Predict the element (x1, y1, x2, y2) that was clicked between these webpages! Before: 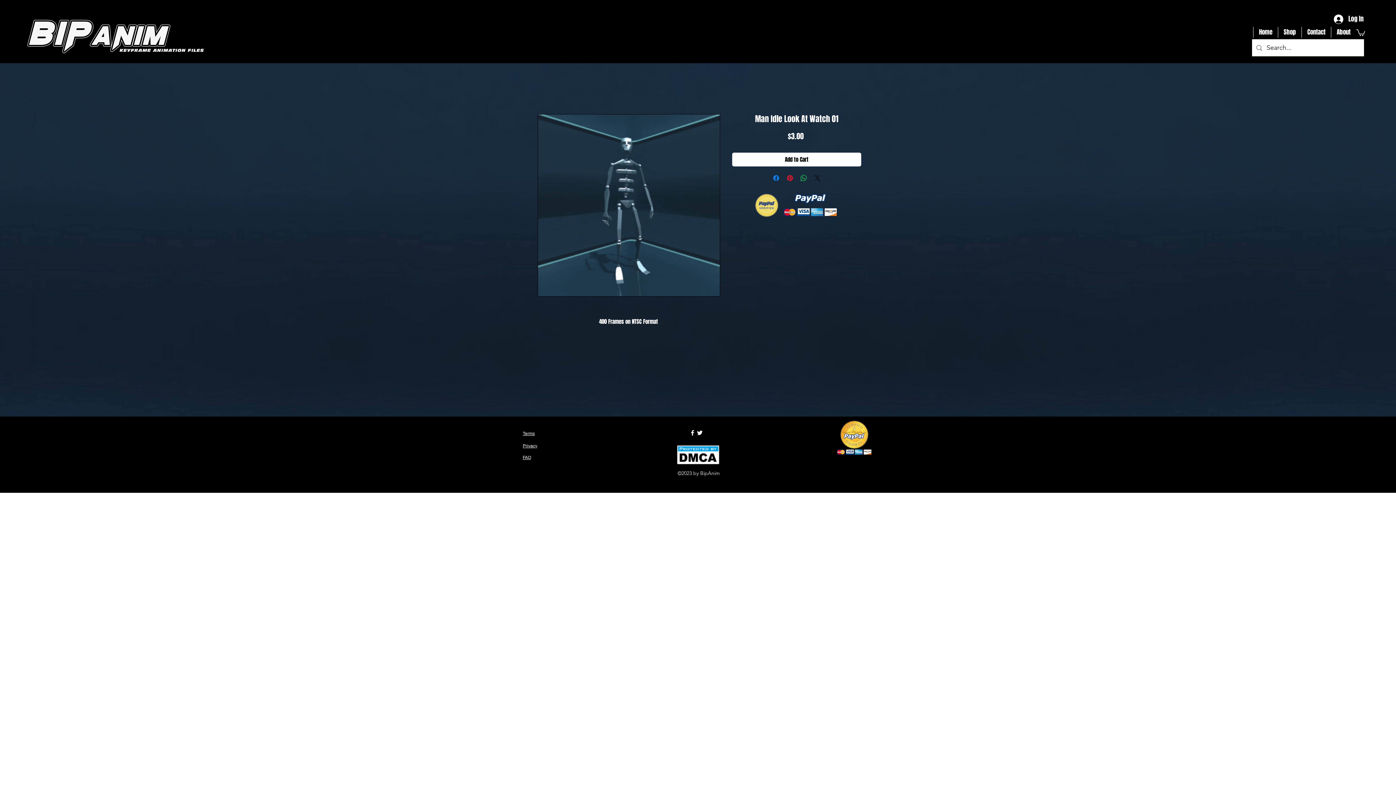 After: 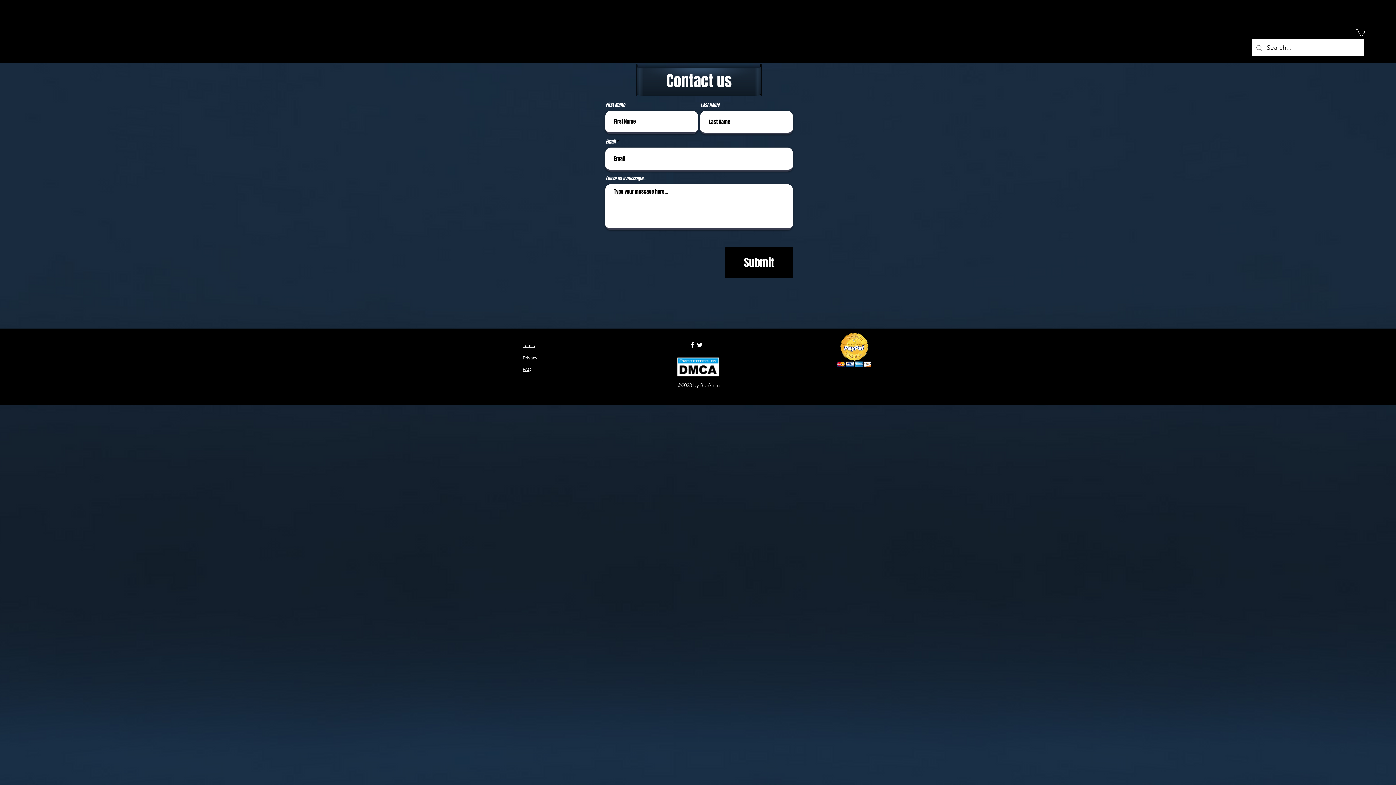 Action: label: Contact bbox: (1301, 26, 1331, 37)